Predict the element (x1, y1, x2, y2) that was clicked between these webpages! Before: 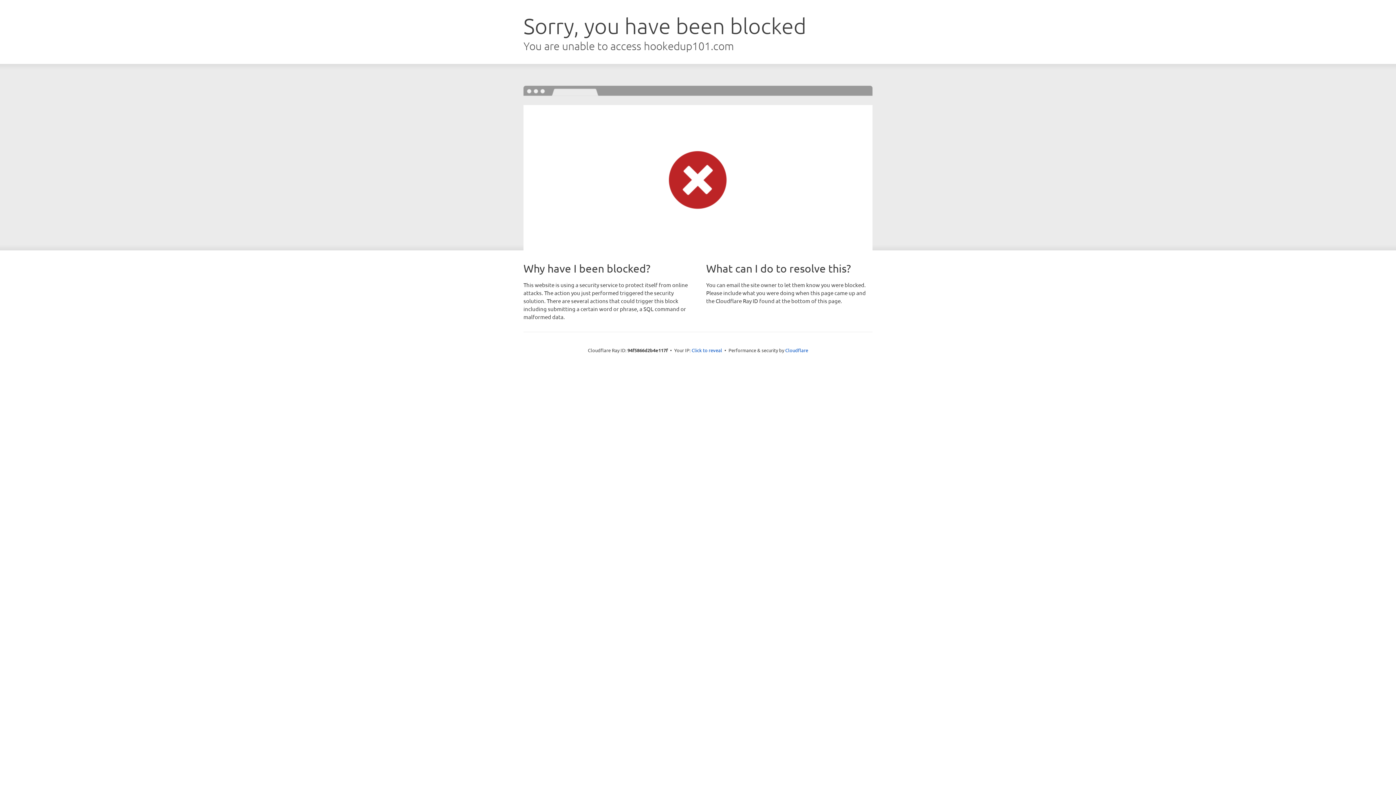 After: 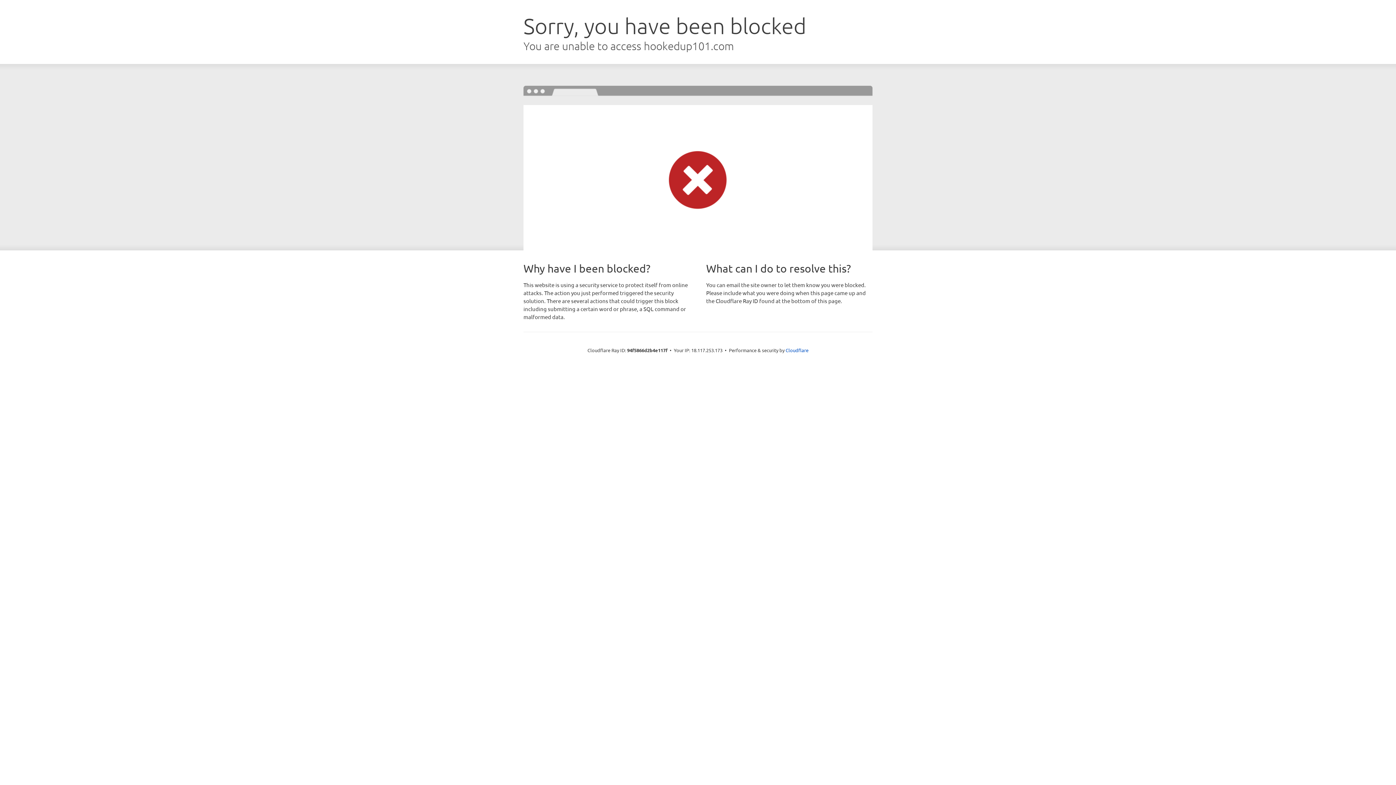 Action: bbox: (691, 346, 722, 353) label: Click to reveal